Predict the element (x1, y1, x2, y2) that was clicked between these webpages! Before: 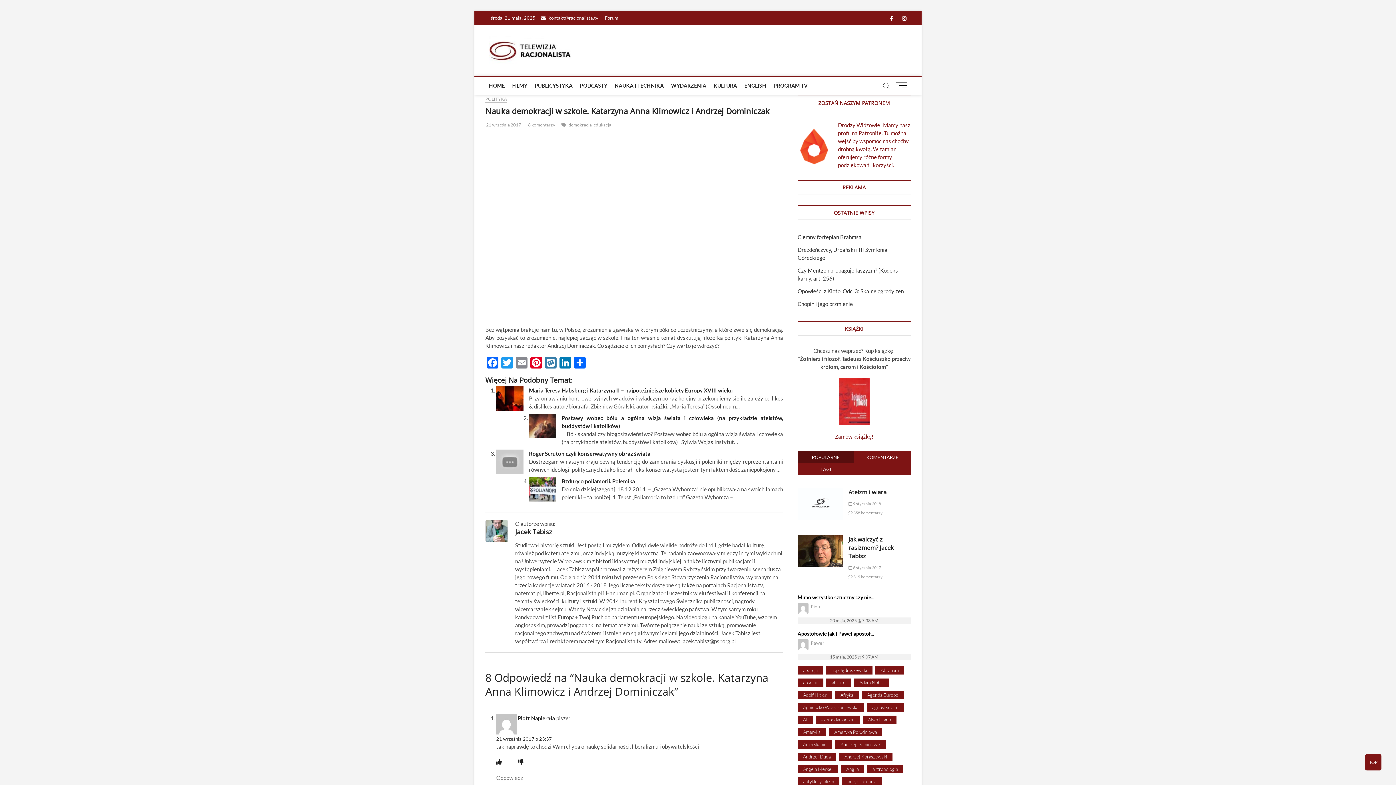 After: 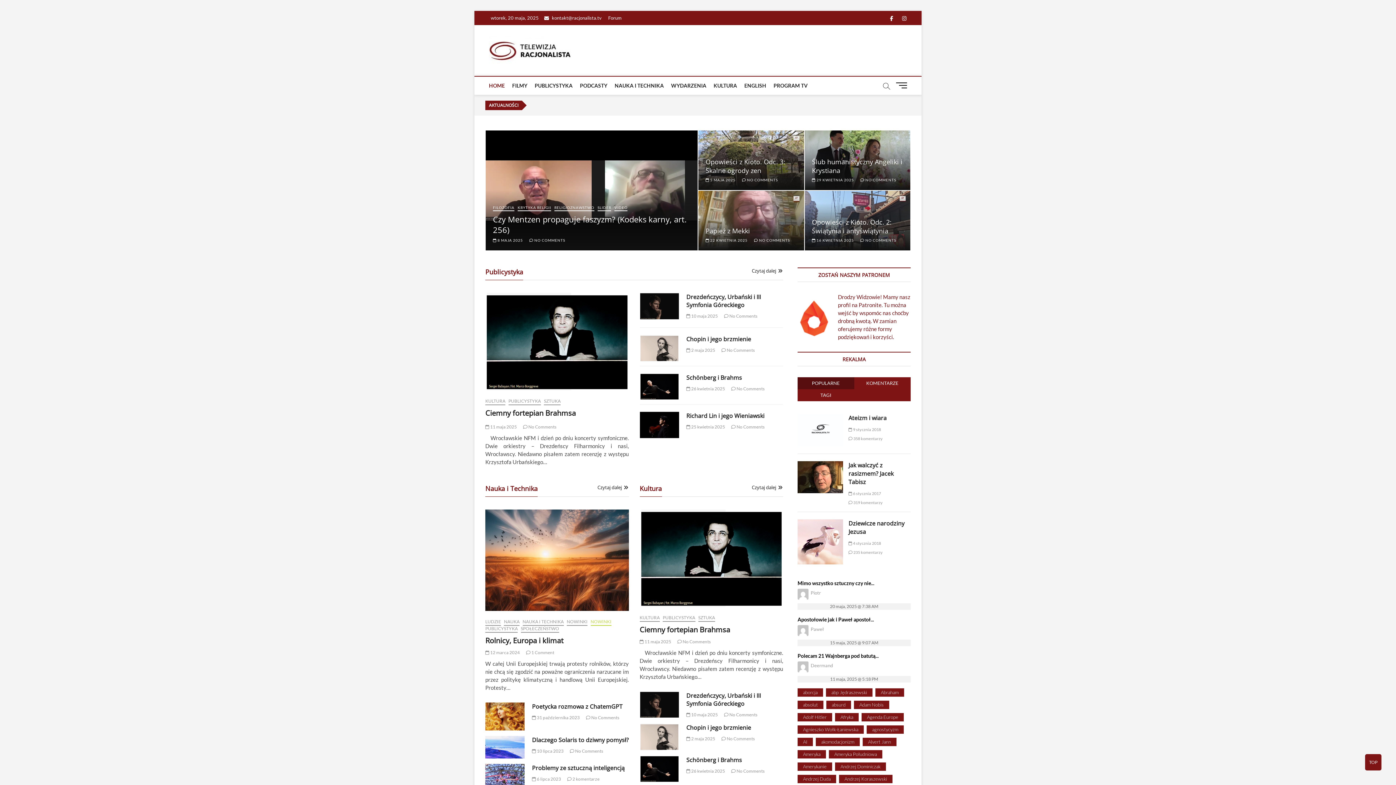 Action: bbox: (489, 37, 572, 43)